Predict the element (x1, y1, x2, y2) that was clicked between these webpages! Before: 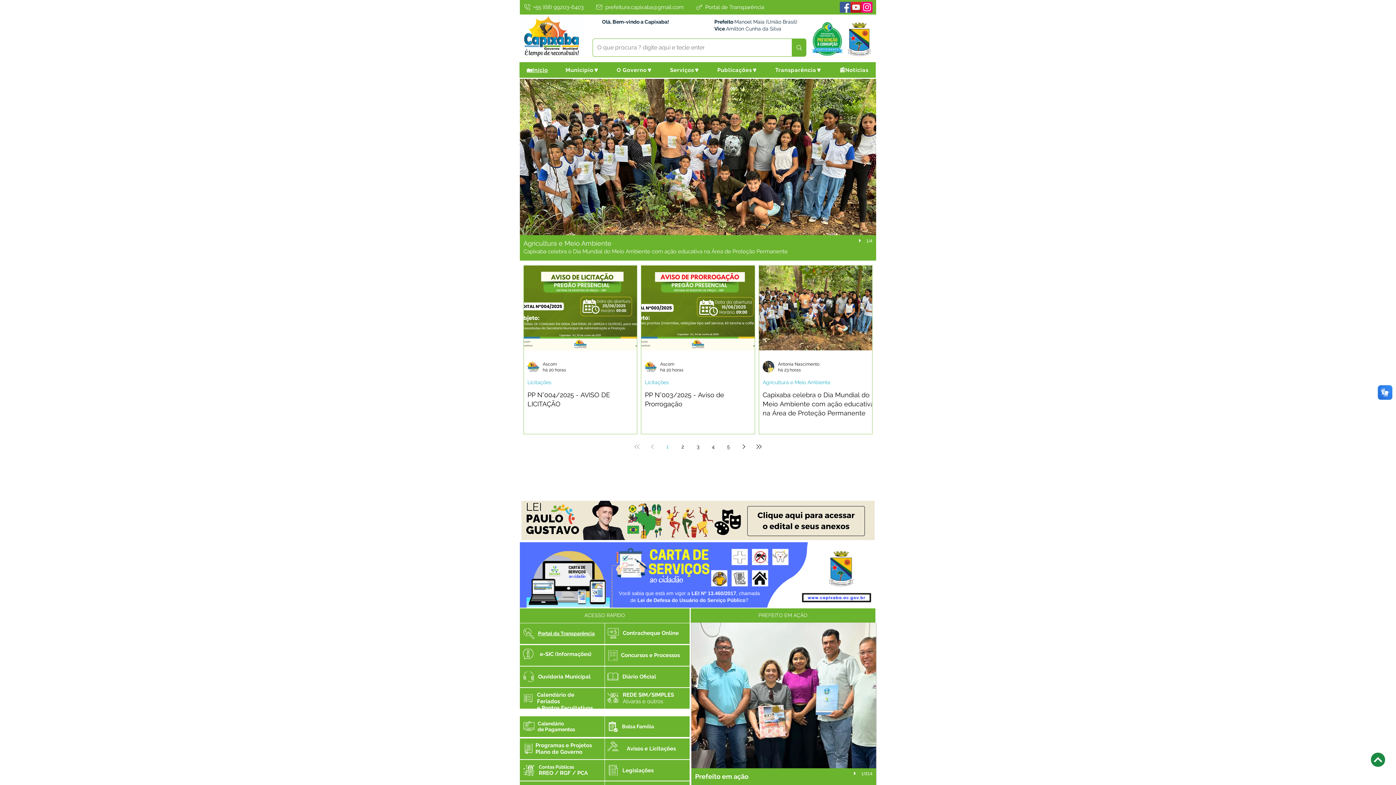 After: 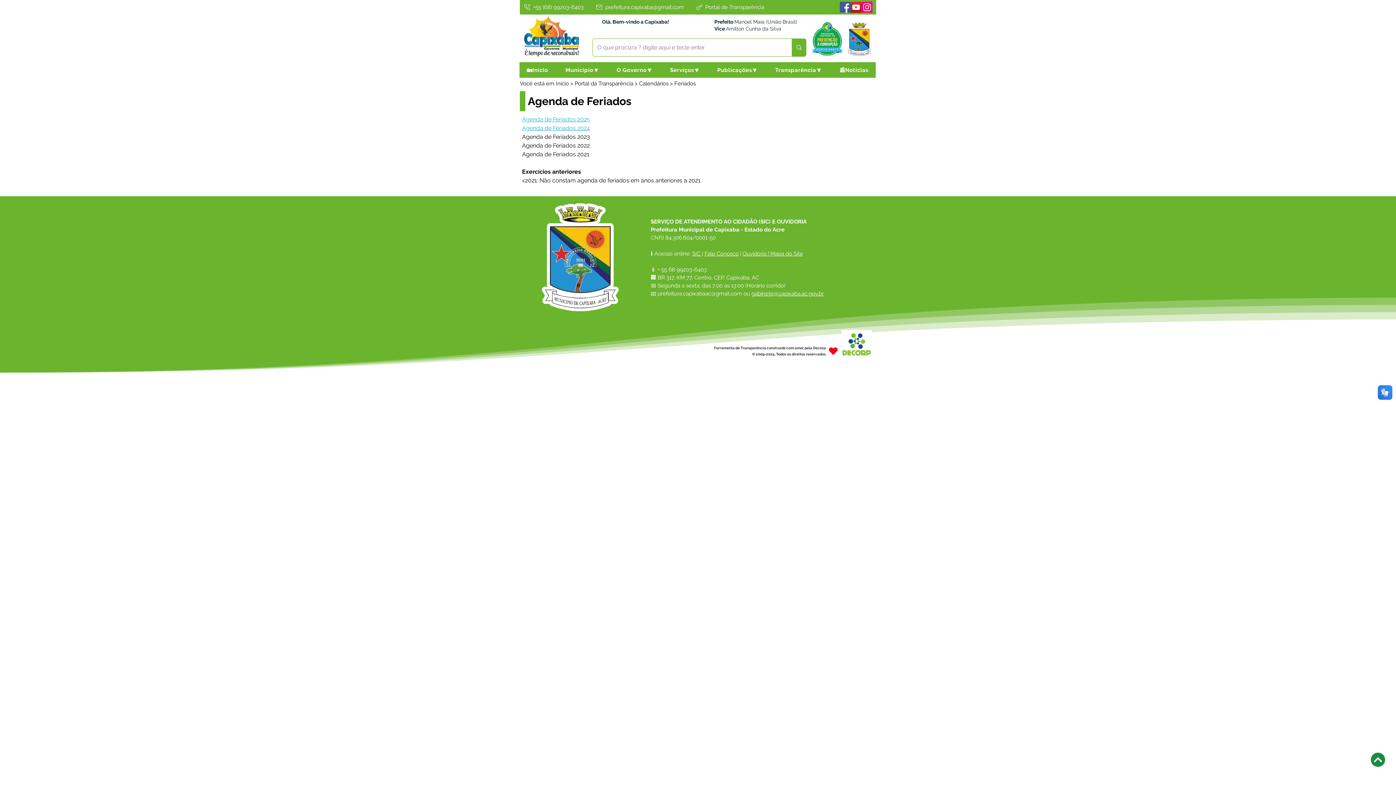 Action: bbox: (522, 694, 533, 702)